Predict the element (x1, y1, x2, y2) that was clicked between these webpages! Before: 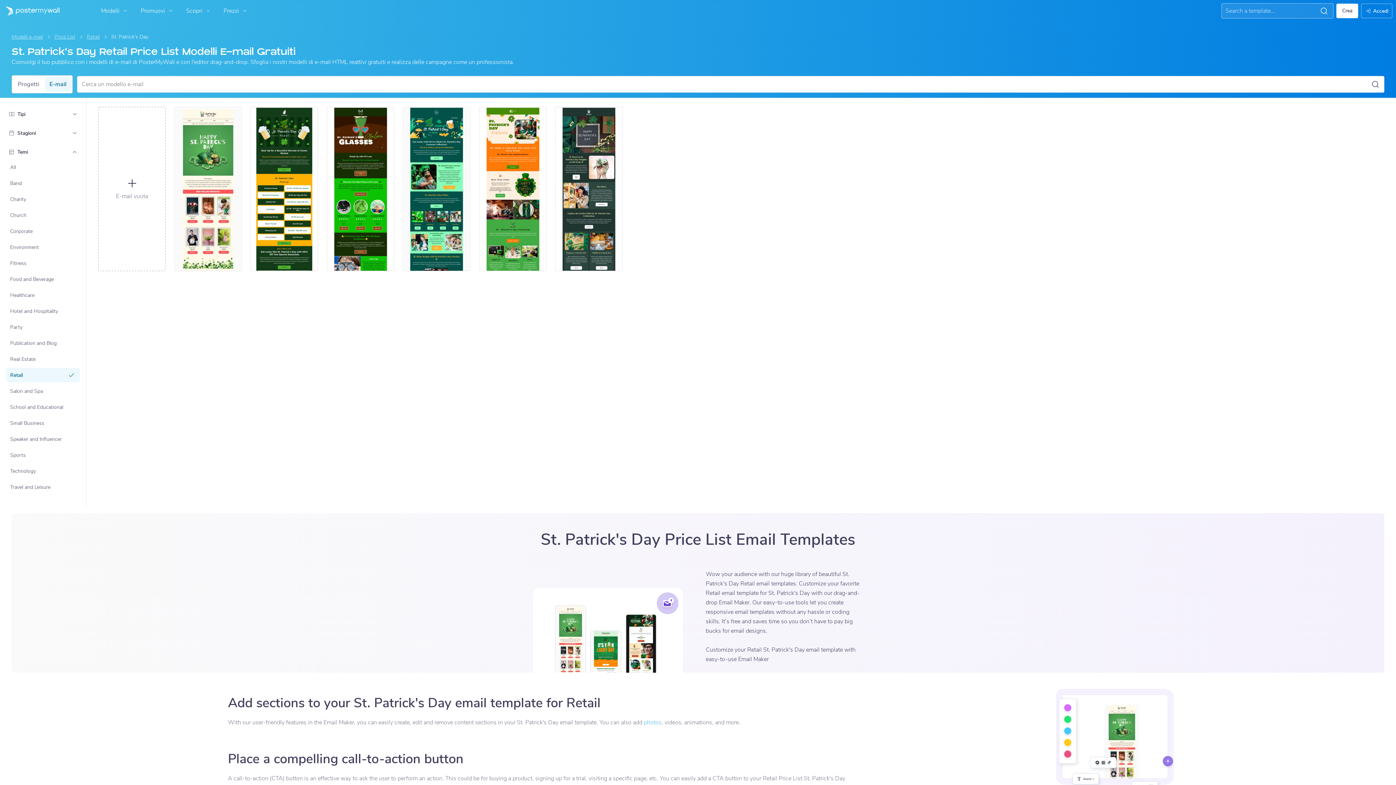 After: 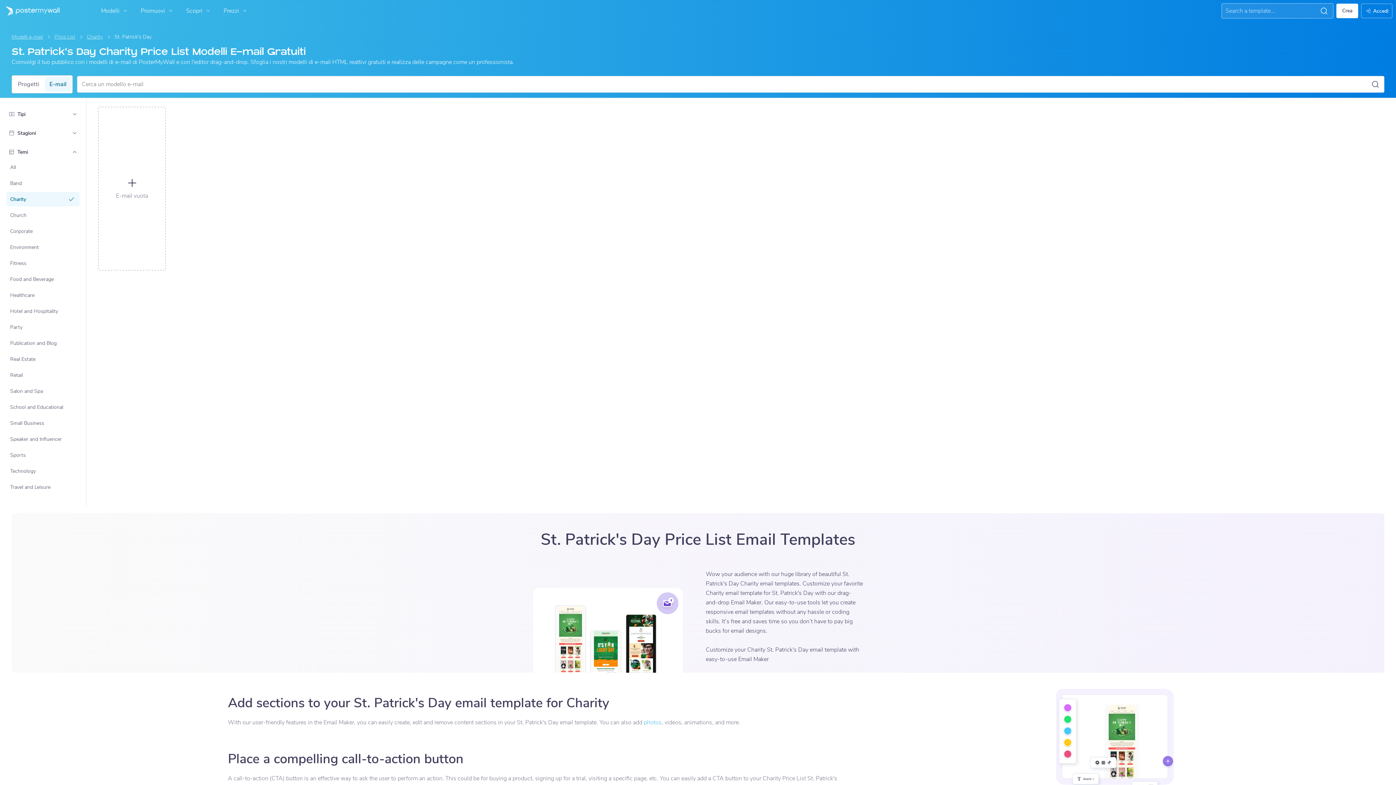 Action: bbox: (7, 192, 79, 205) label: Charity